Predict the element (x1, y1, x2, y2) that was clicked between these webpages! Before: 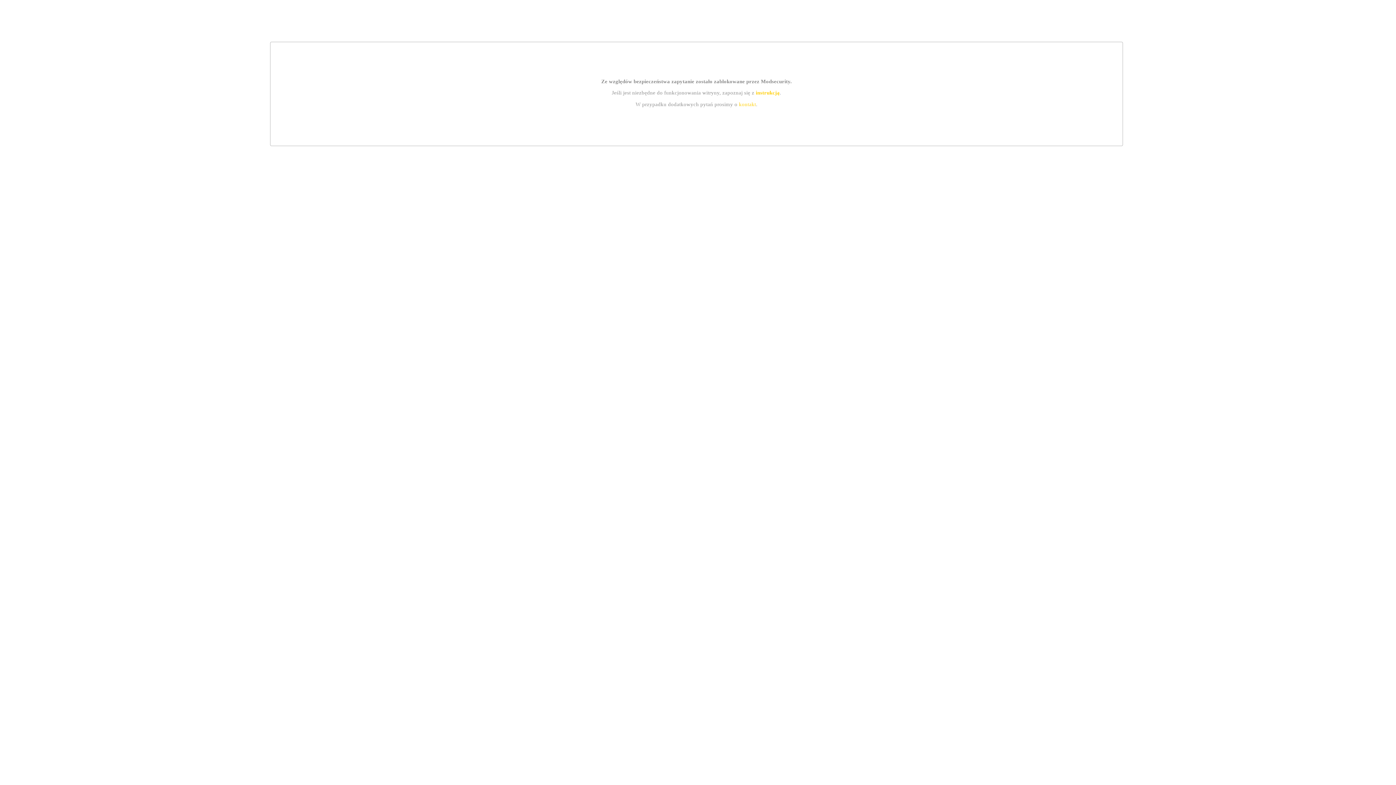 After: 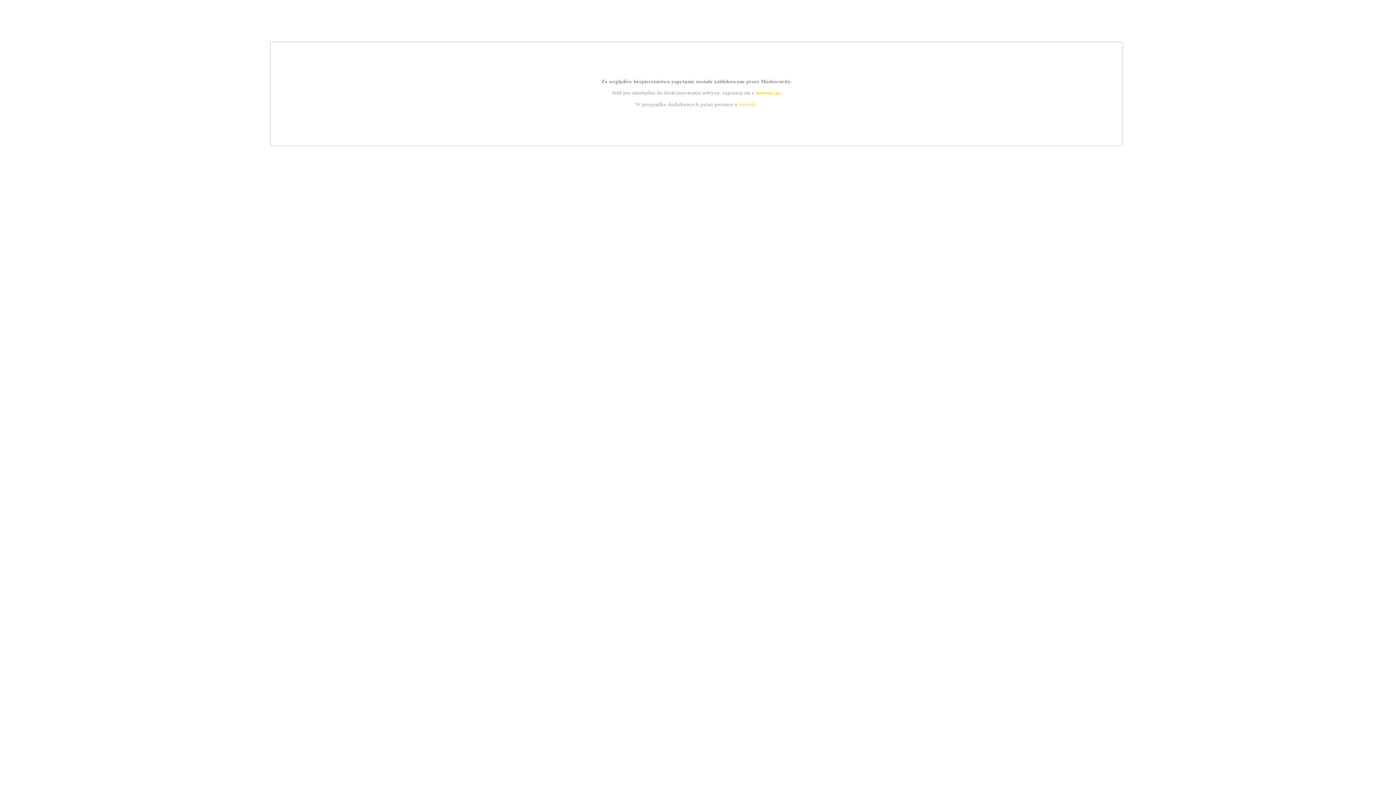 Action: label: kontakt bbox: (739, 101, 756, 107)